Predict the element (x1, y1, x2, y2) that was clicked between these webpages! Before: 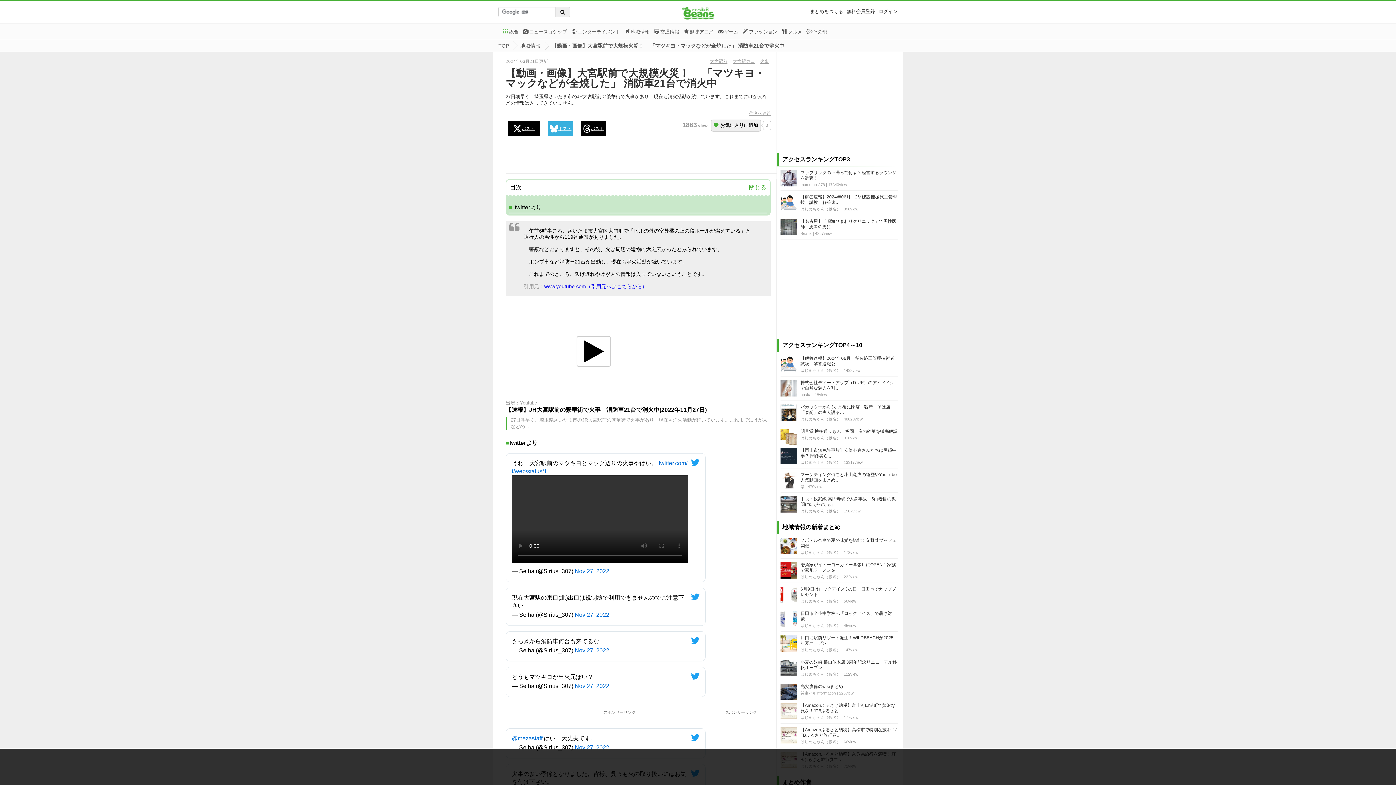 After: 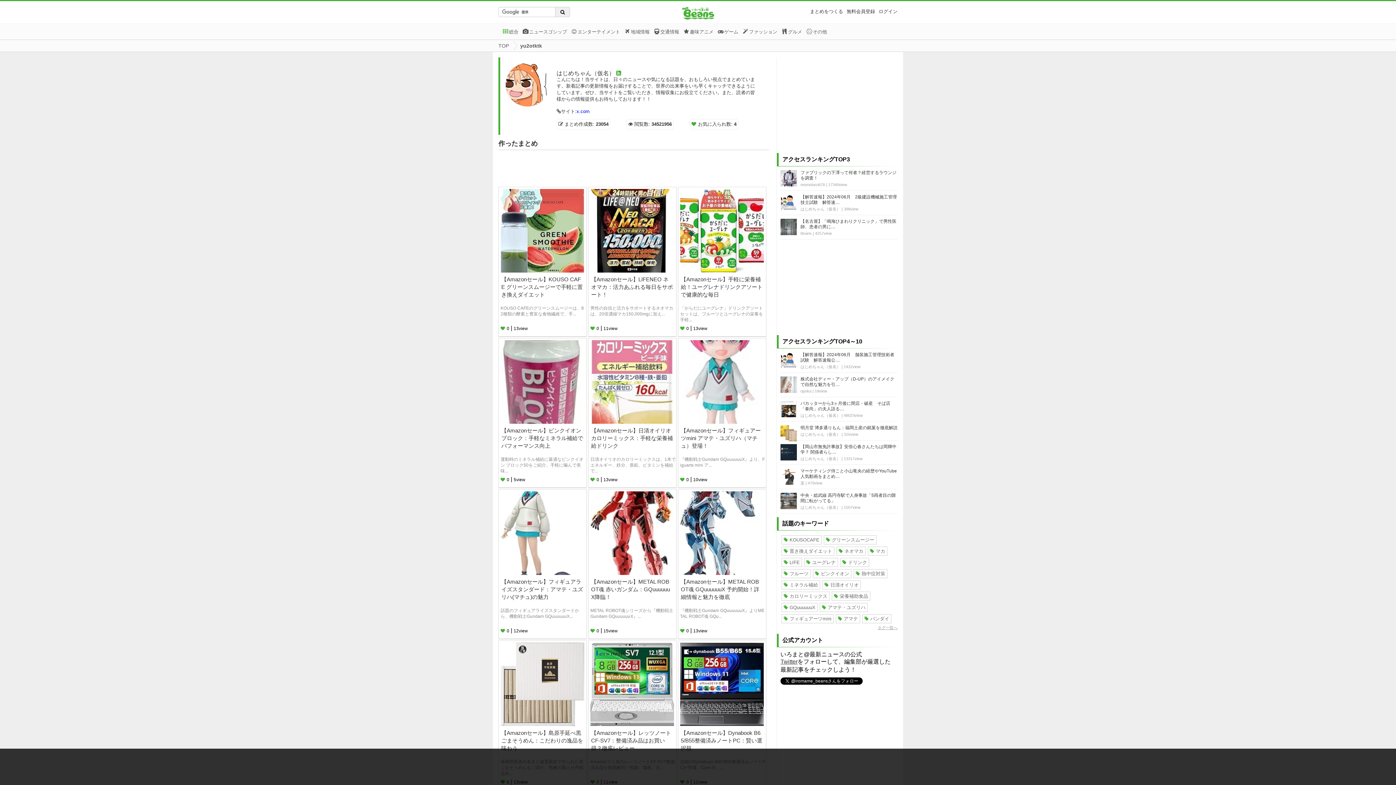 Action: label: はじめちゃん（仮名） bbox: (800, 417, 840, 421)